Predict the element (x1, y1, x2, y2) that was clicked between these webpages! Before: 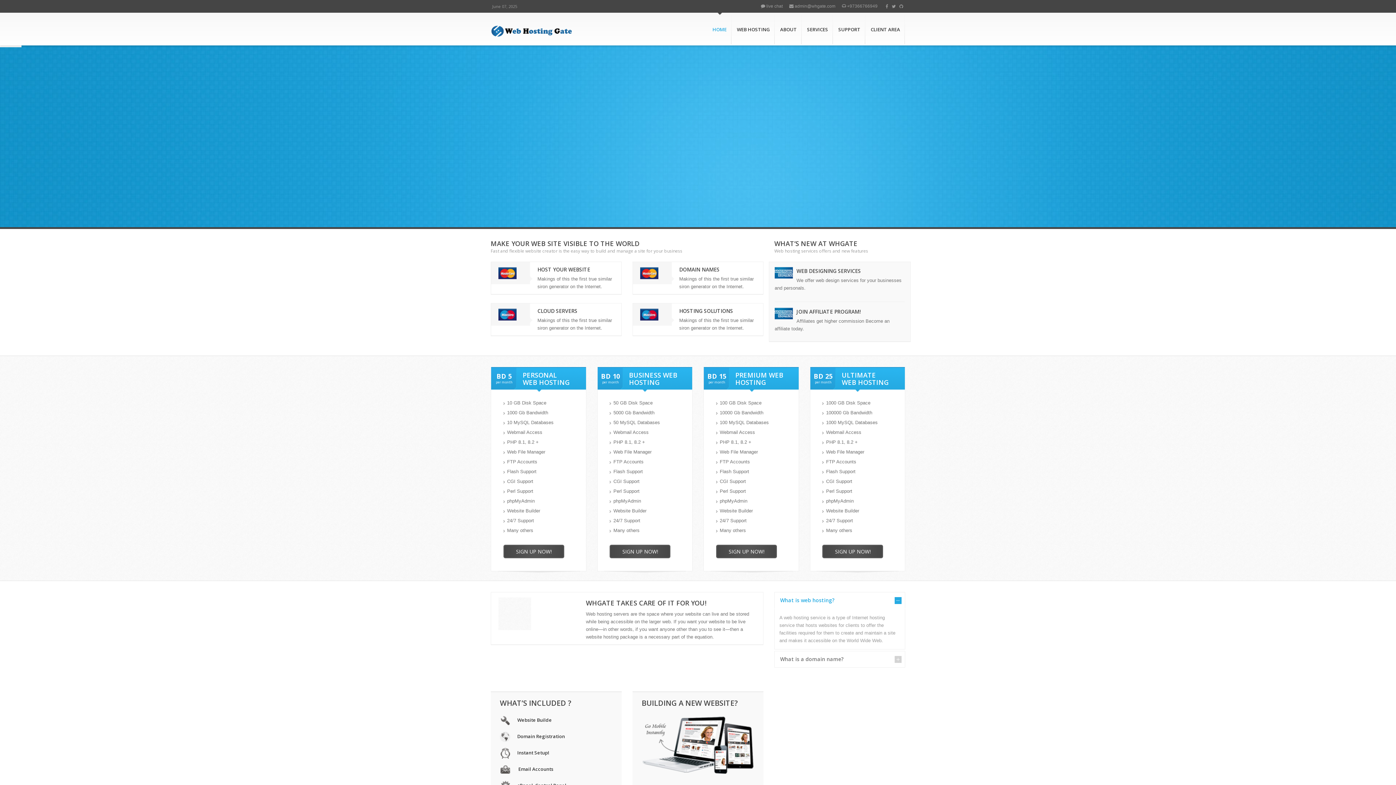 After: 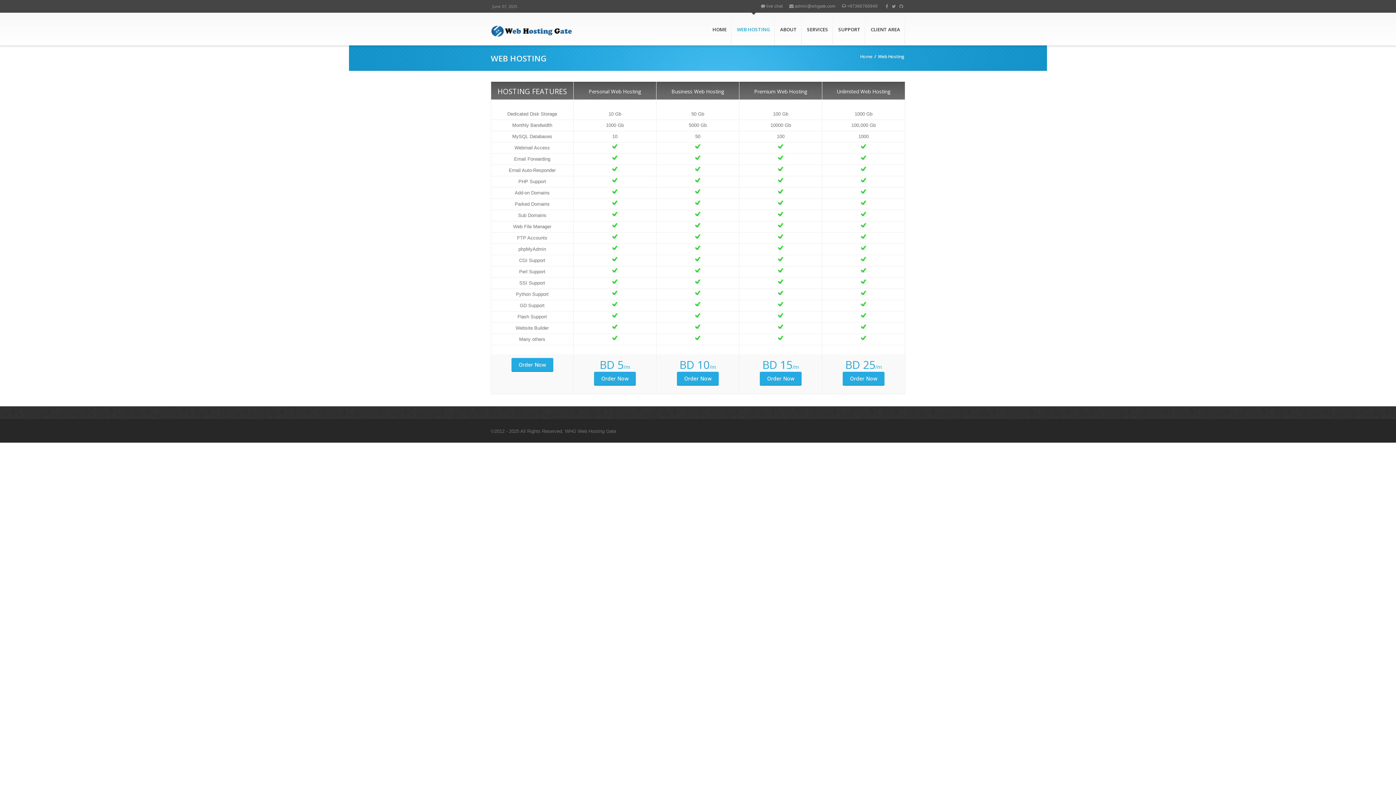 Action: bbox: (732, 12, 774, 44) label: WEB HOSTING